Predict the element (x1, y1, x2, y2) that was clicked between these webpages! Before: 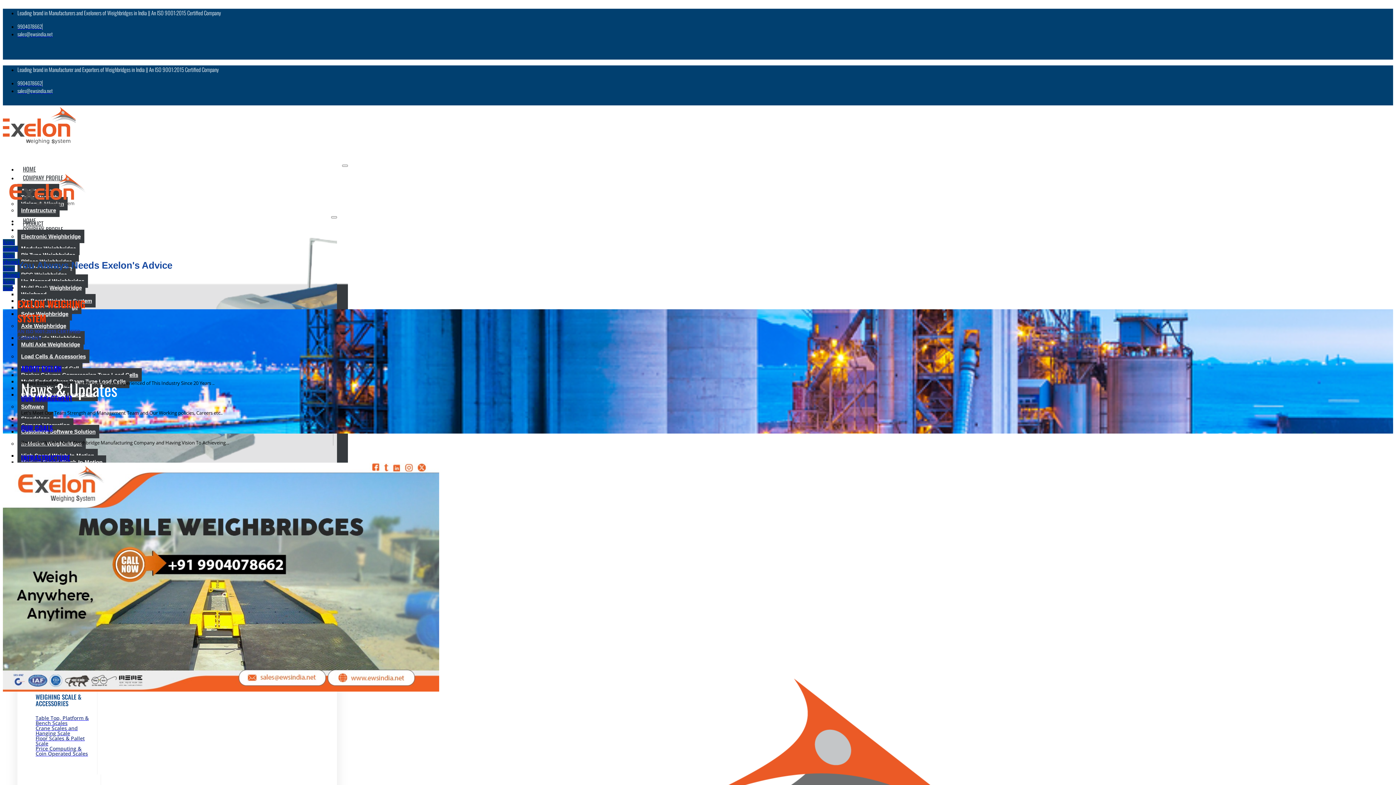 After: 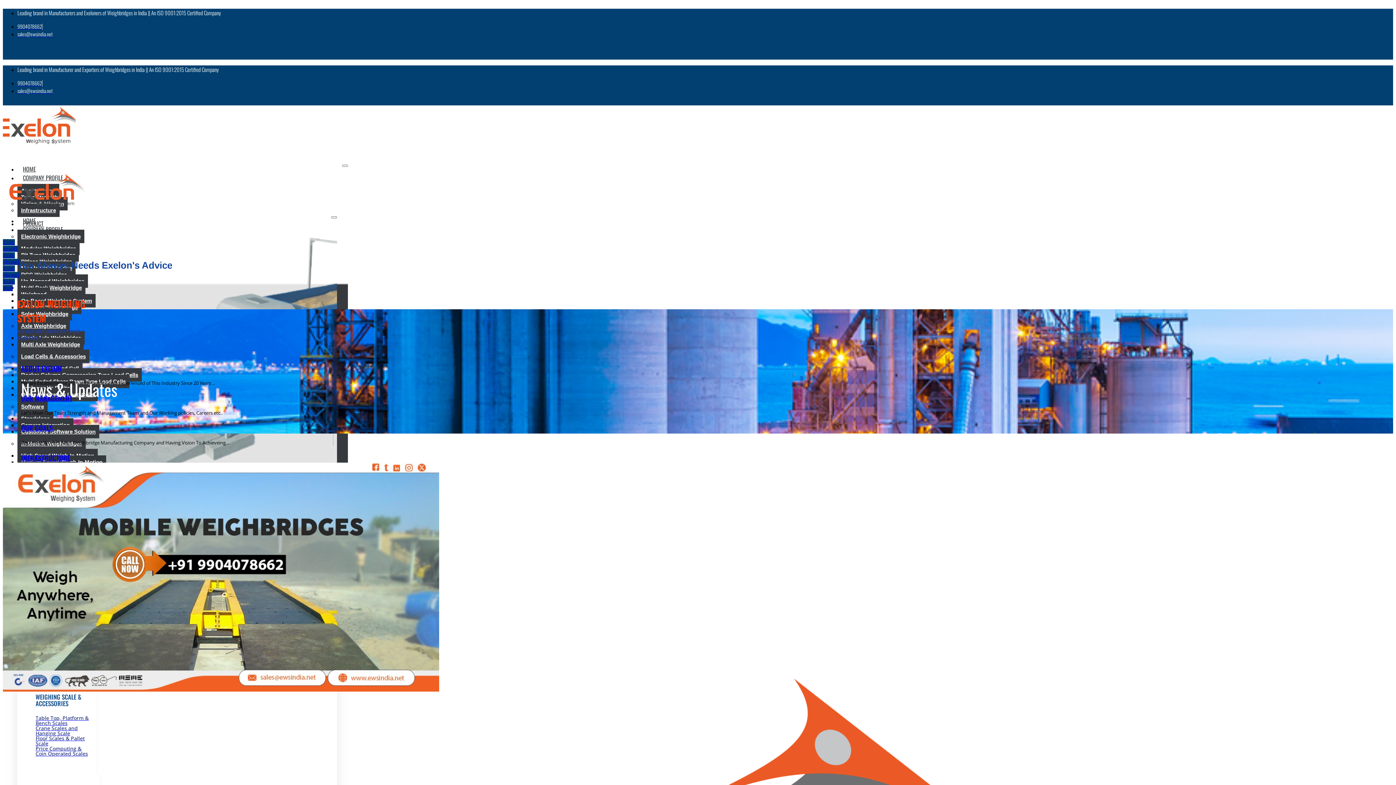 Action: label: Icon-phone1  bbox: (2, 252, 20, 265)